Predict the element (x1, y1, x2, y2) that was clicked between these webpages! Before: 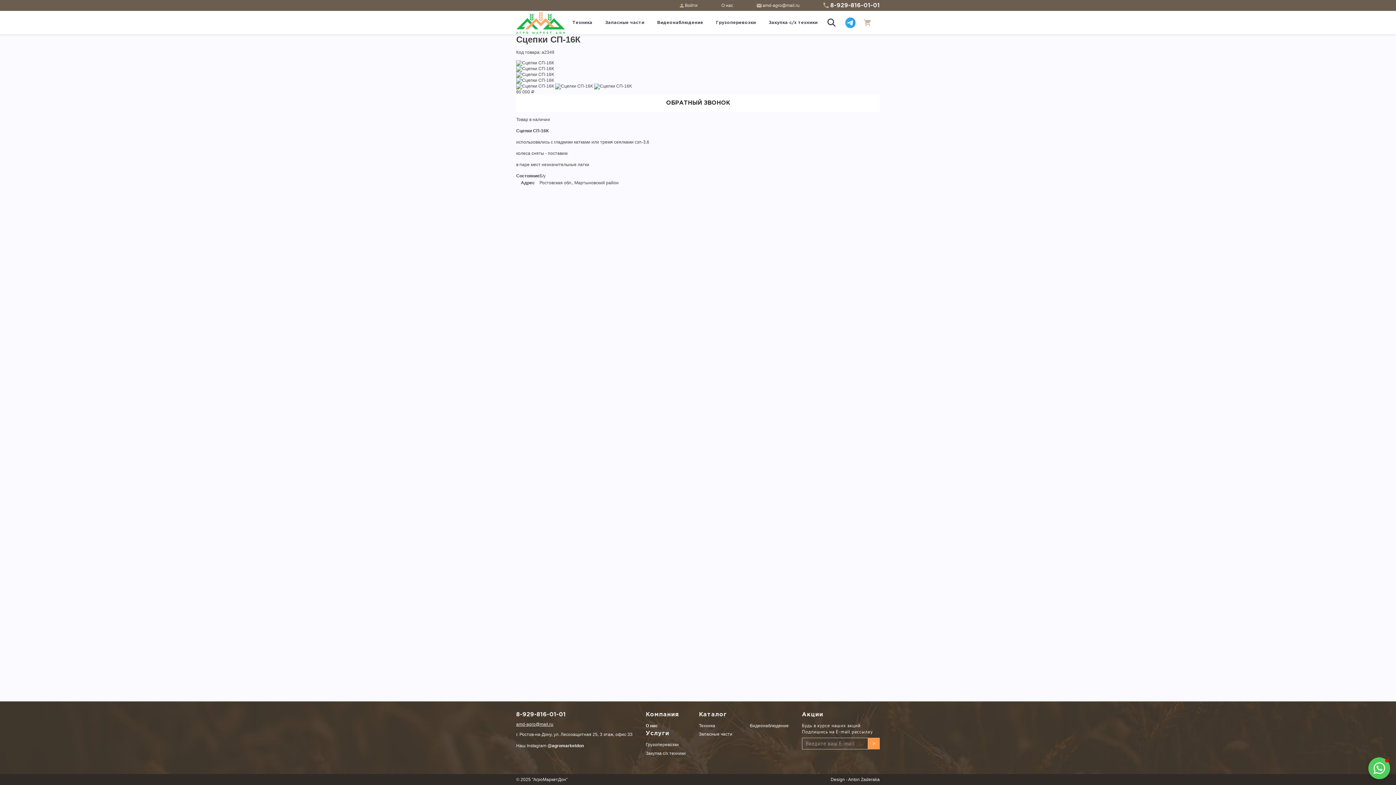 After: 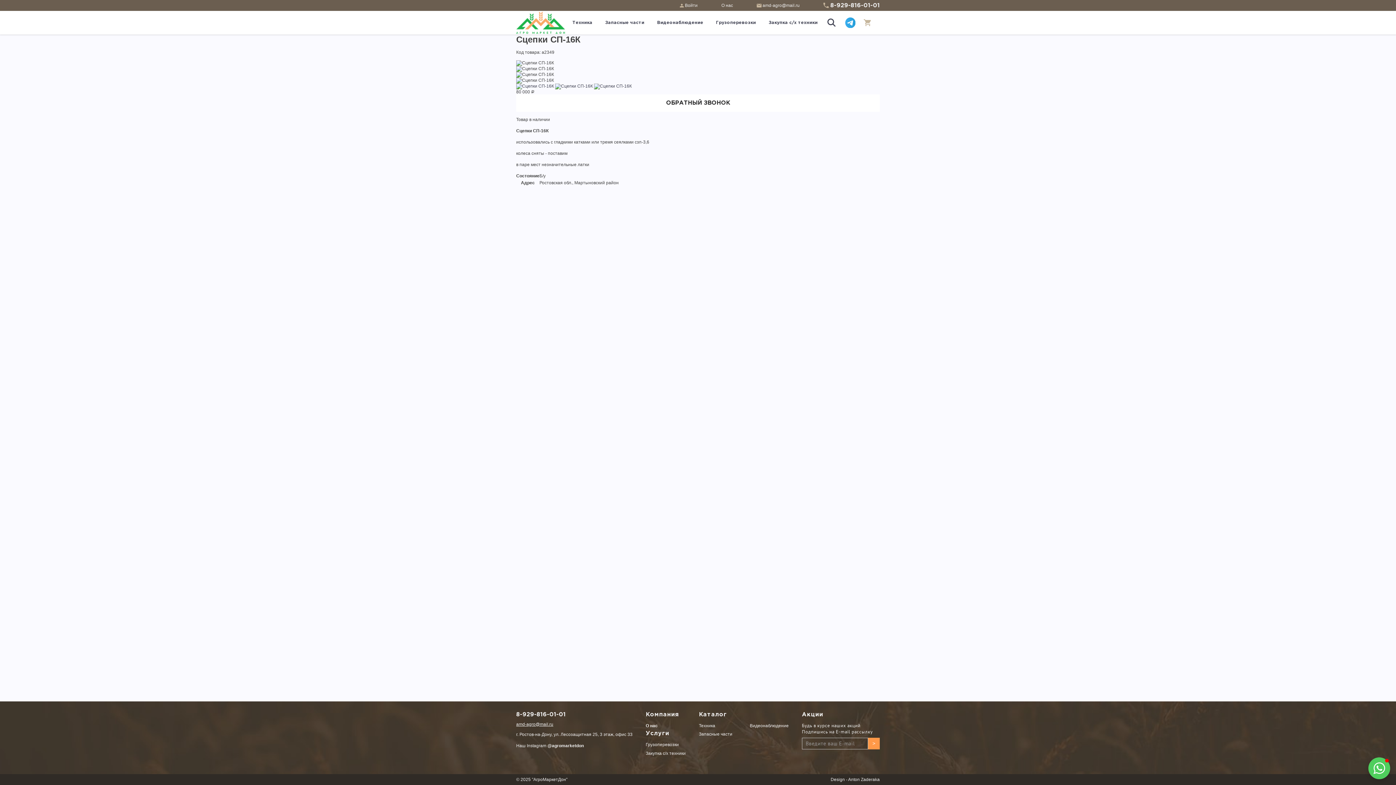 Action: label: @agromarketdon bbox: (547, 743, 584, 748)